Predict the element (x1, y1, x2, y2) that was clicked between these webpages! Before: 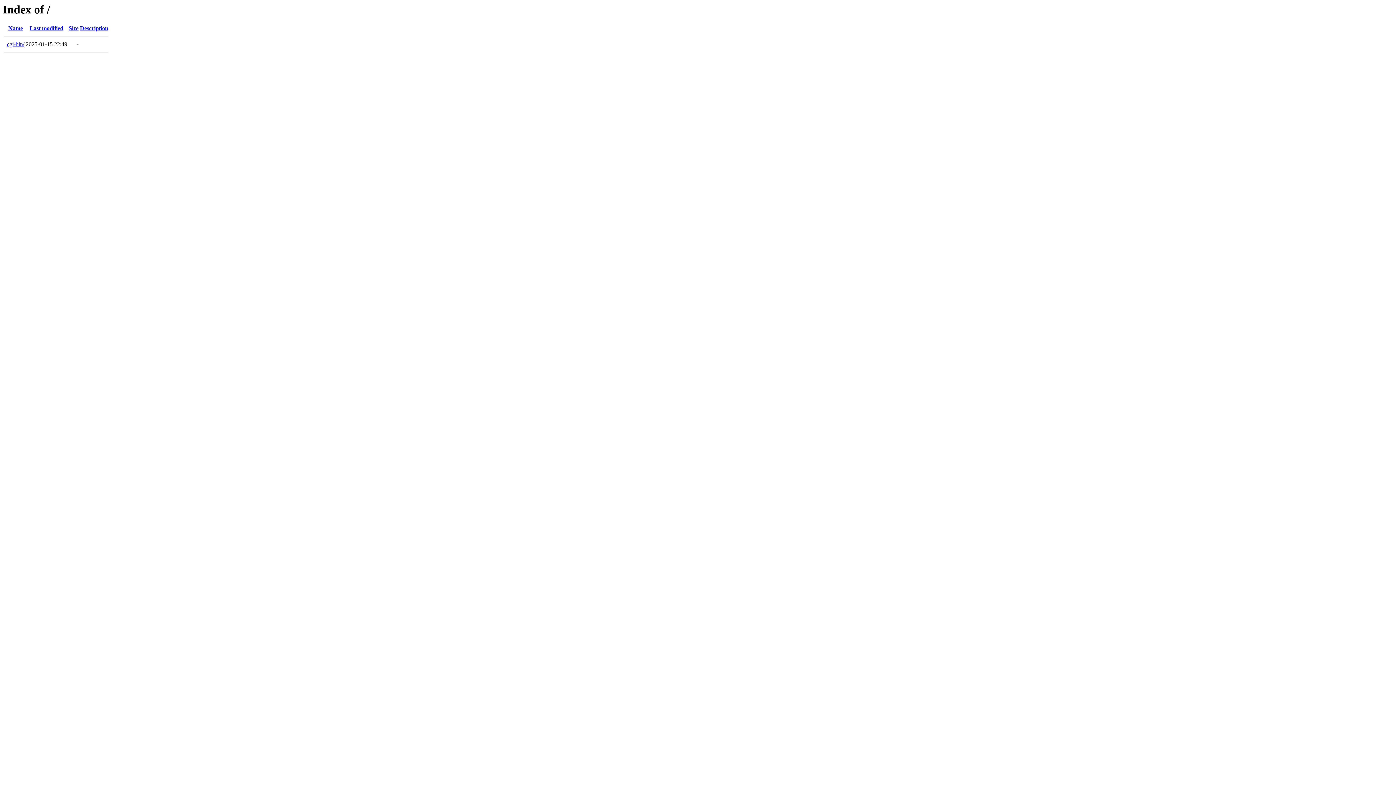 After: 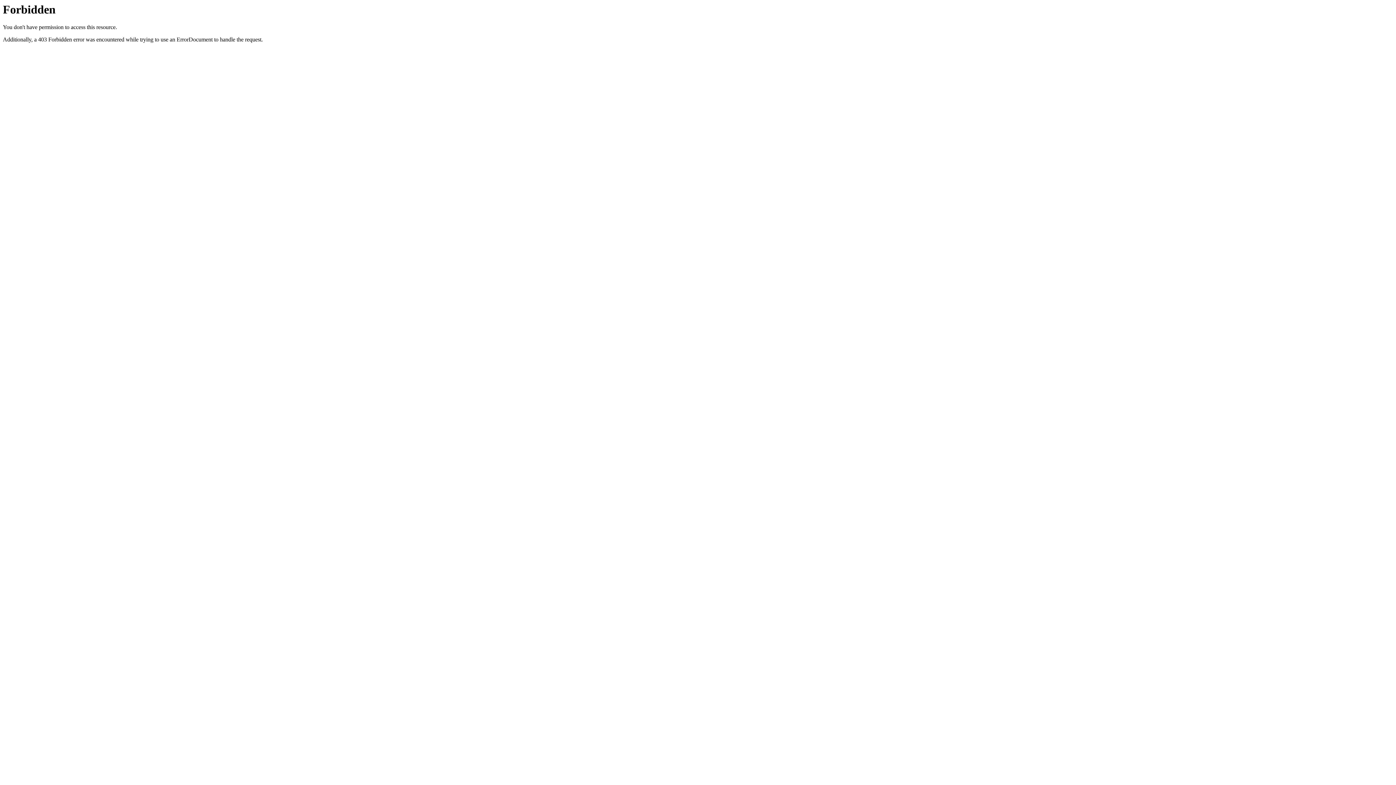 Action: label: cgi-bin/ bbox: (6, 41, 24, 47)